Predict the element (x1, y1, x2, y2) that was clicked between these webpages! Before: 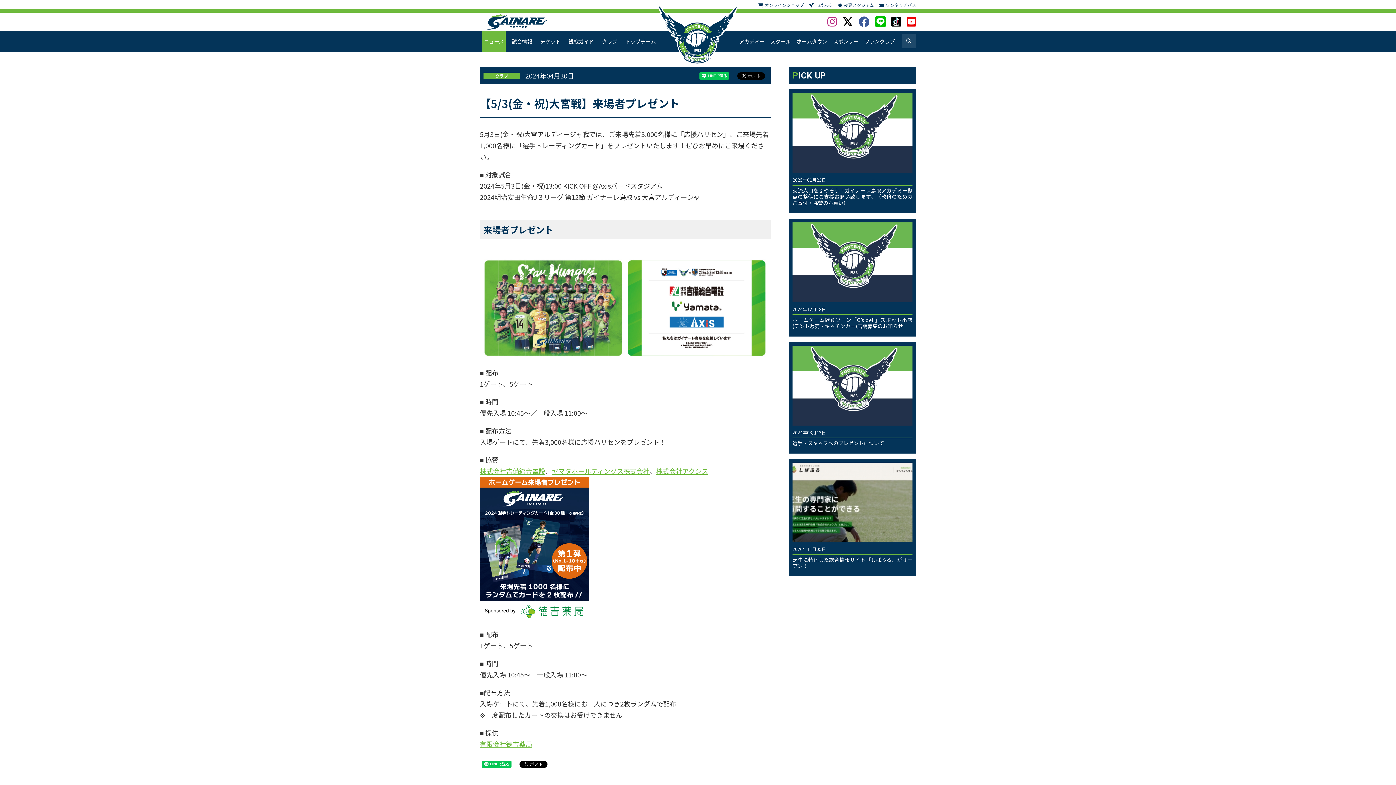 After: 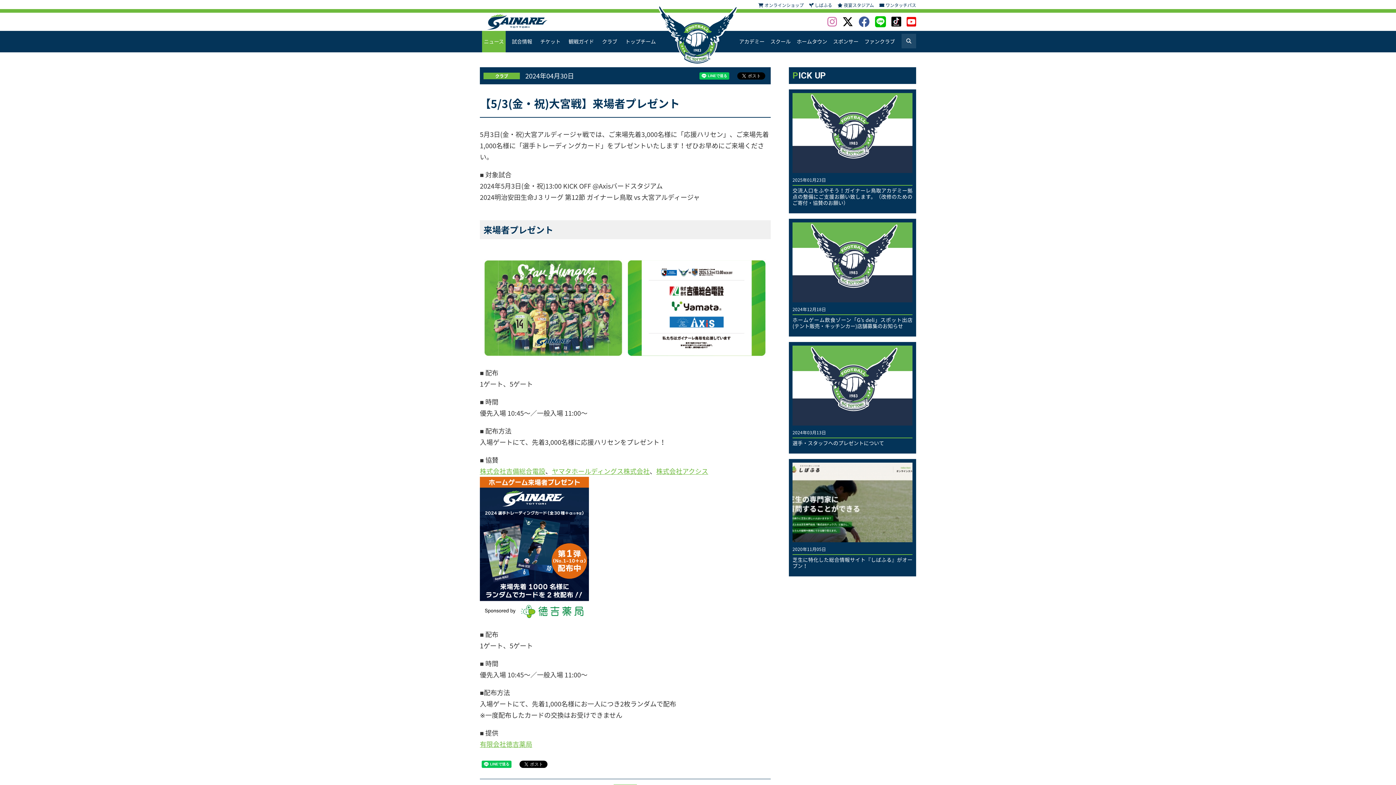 Action: bbox: (827, 16, 837, 27)